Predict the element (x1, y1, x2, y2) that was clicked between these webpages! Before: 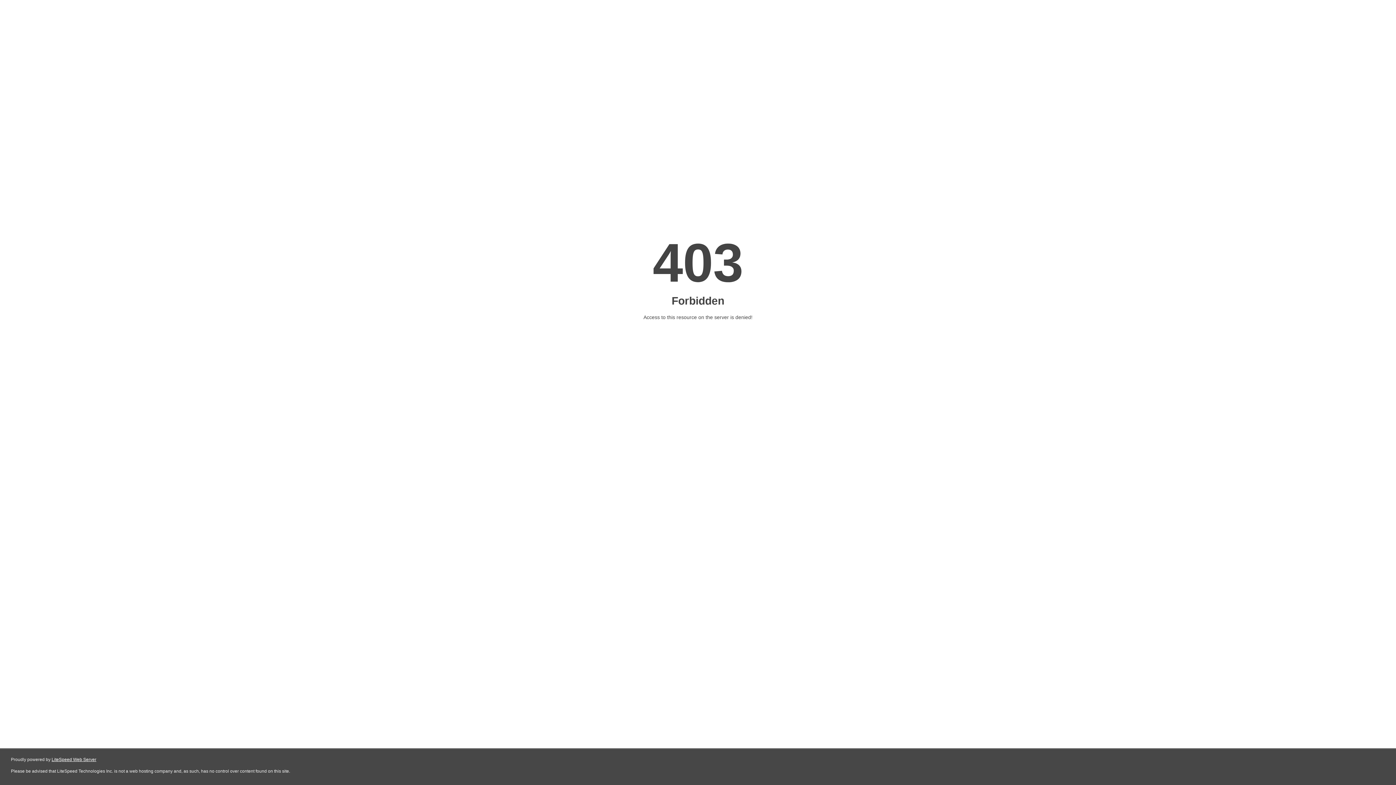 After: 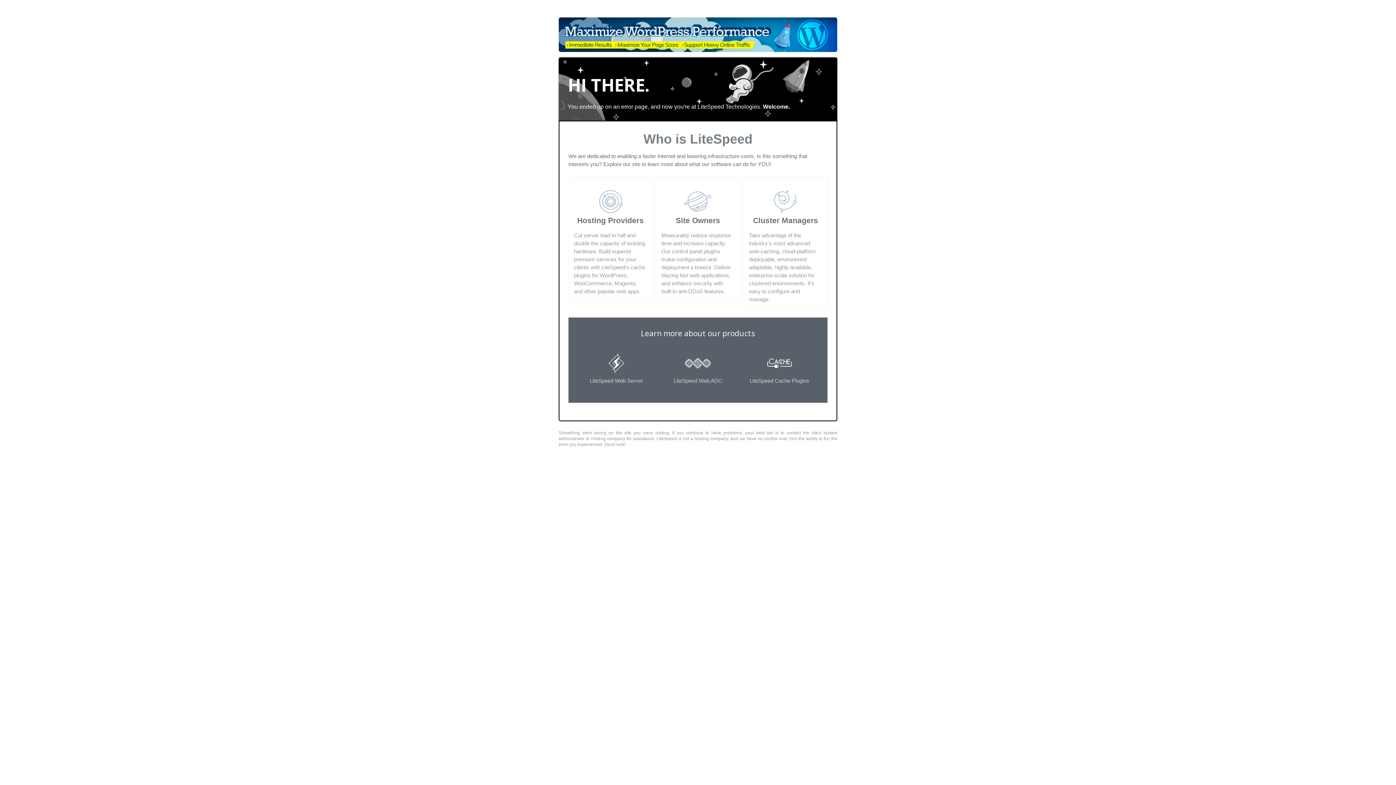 Action: bbox: (51, 757, 96, 762) label: LiteSpeed Web Server